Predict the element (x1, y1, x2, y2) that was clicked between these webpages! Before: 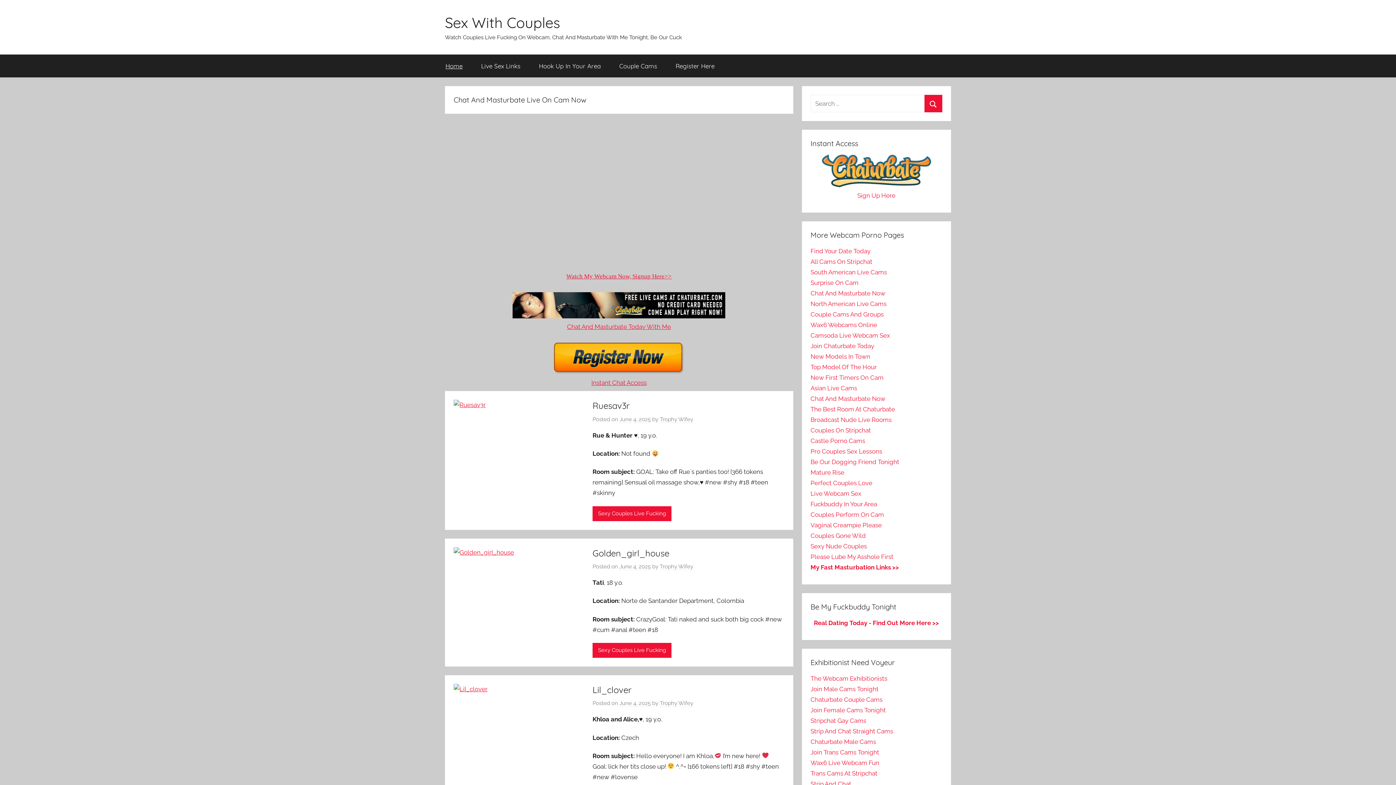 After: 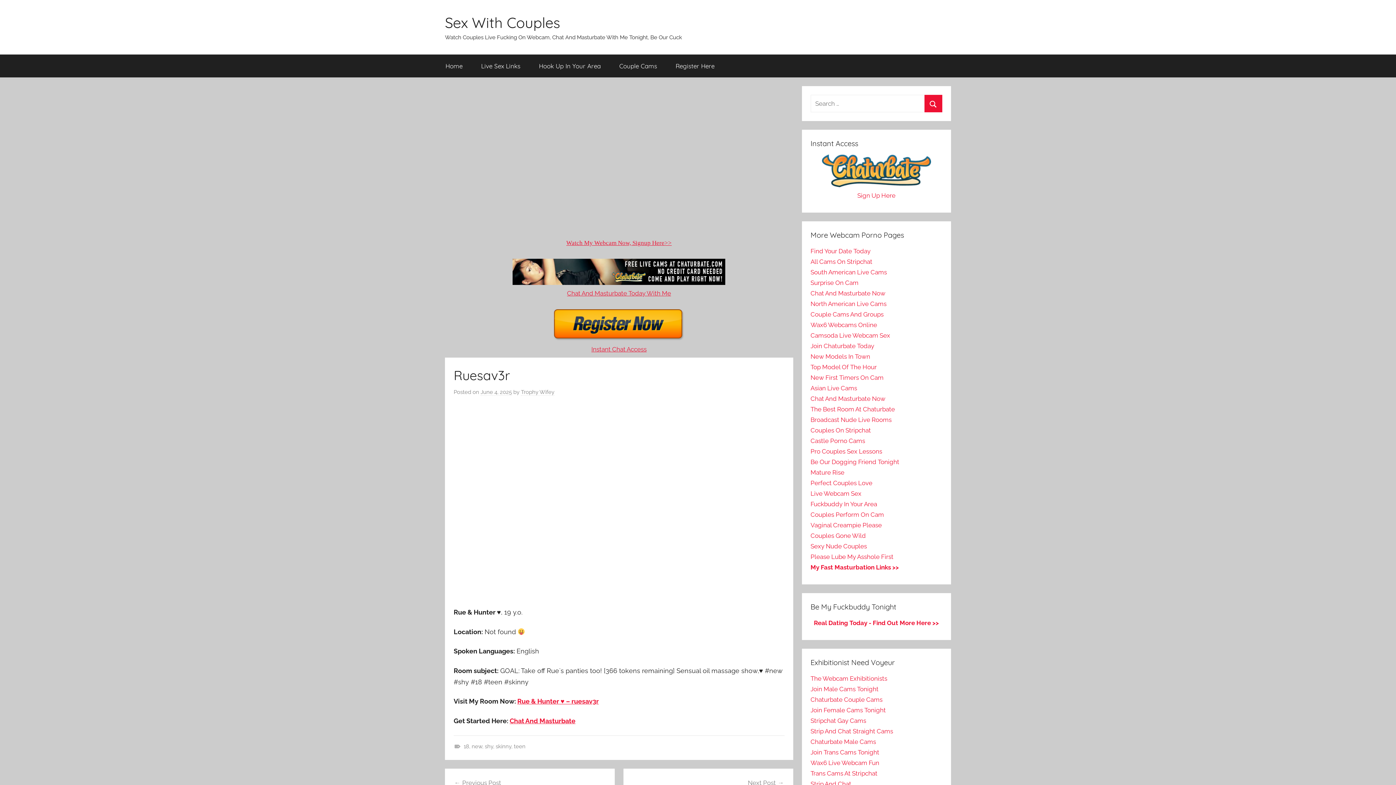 Action: bbox: (619, 416, 650, 423) label: June 4, 2025